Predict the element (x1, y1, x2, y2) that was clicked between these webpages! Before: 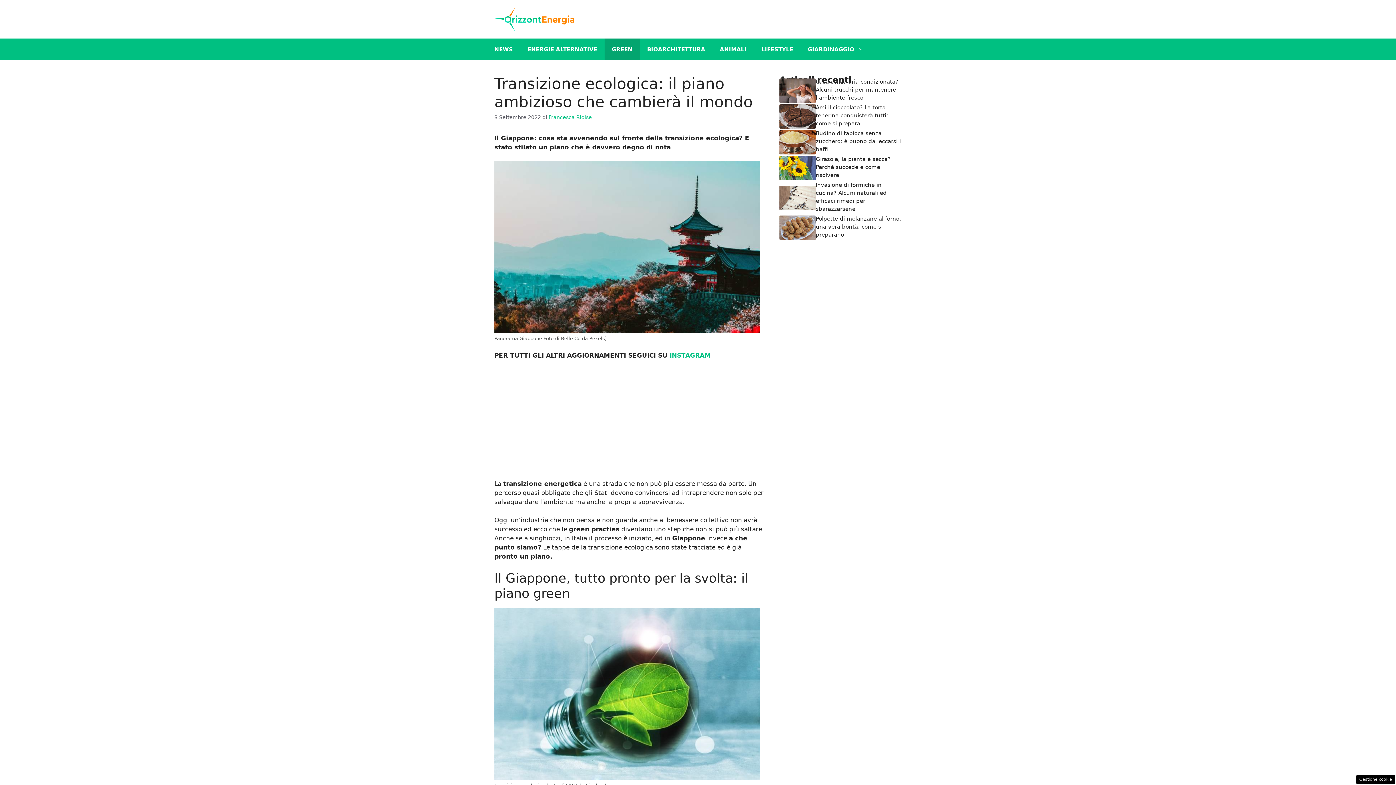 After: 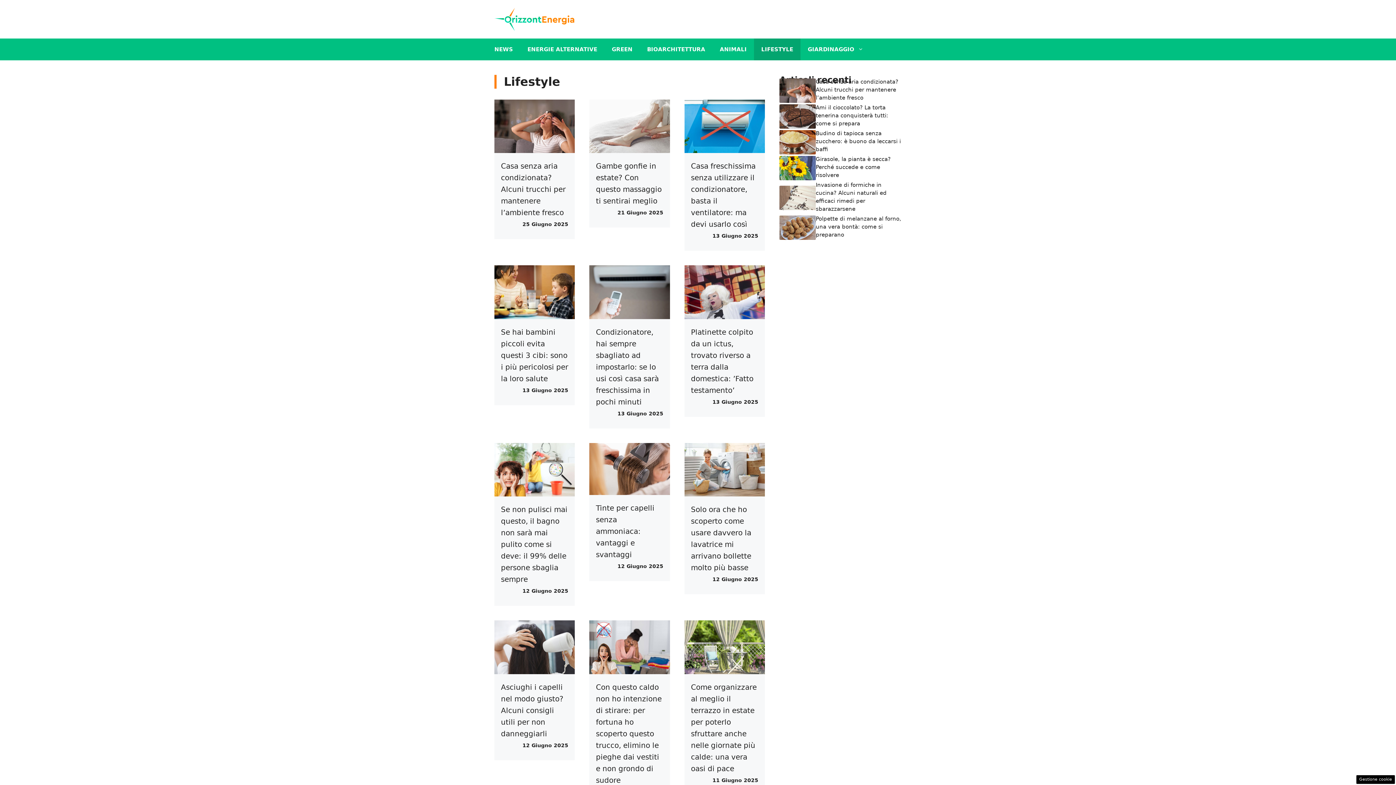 Action: label: LIFESTYLE bbox: (754, 38, 800, 60)